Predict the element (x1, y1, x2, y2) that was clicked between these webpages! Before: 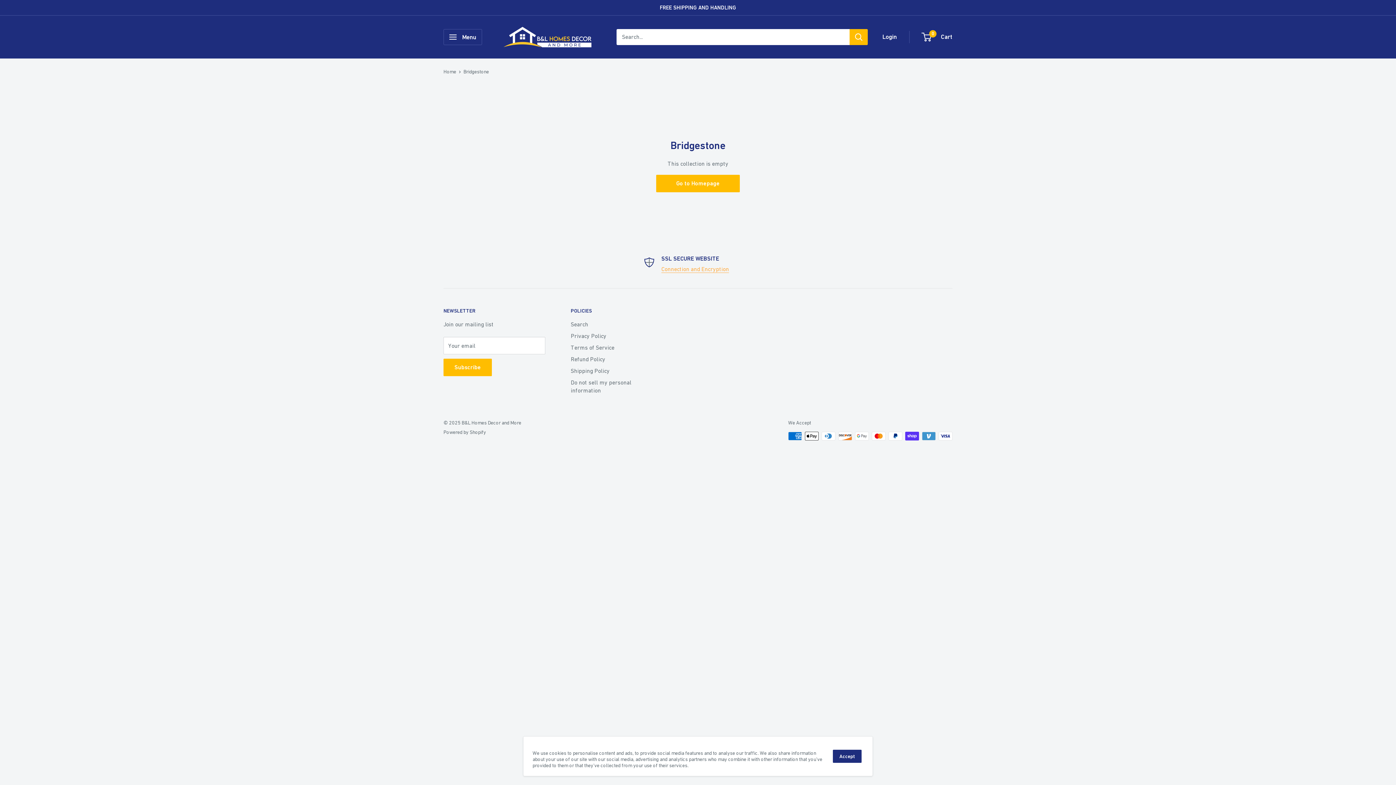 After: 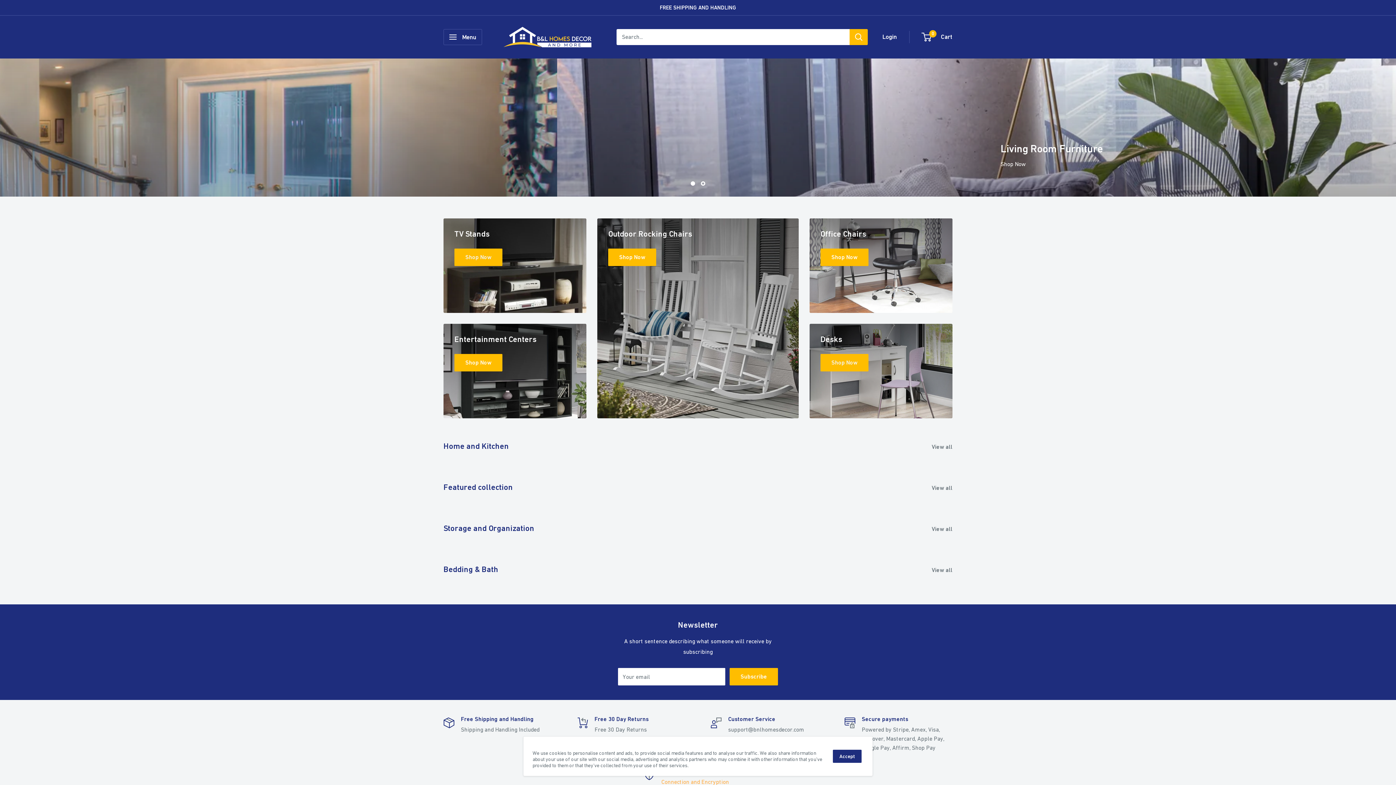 Action: label: Go to Homepage bbox: (656, 174, 740, 192)